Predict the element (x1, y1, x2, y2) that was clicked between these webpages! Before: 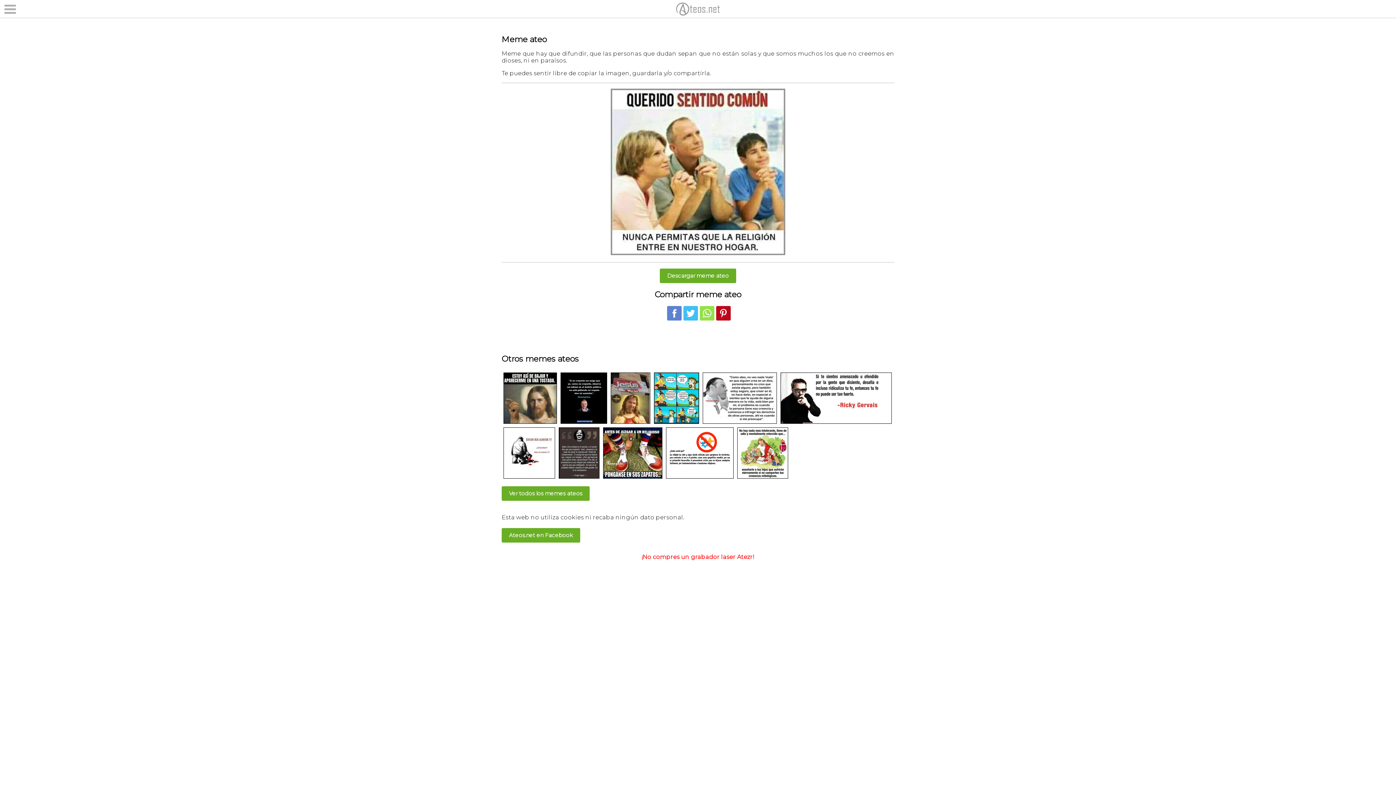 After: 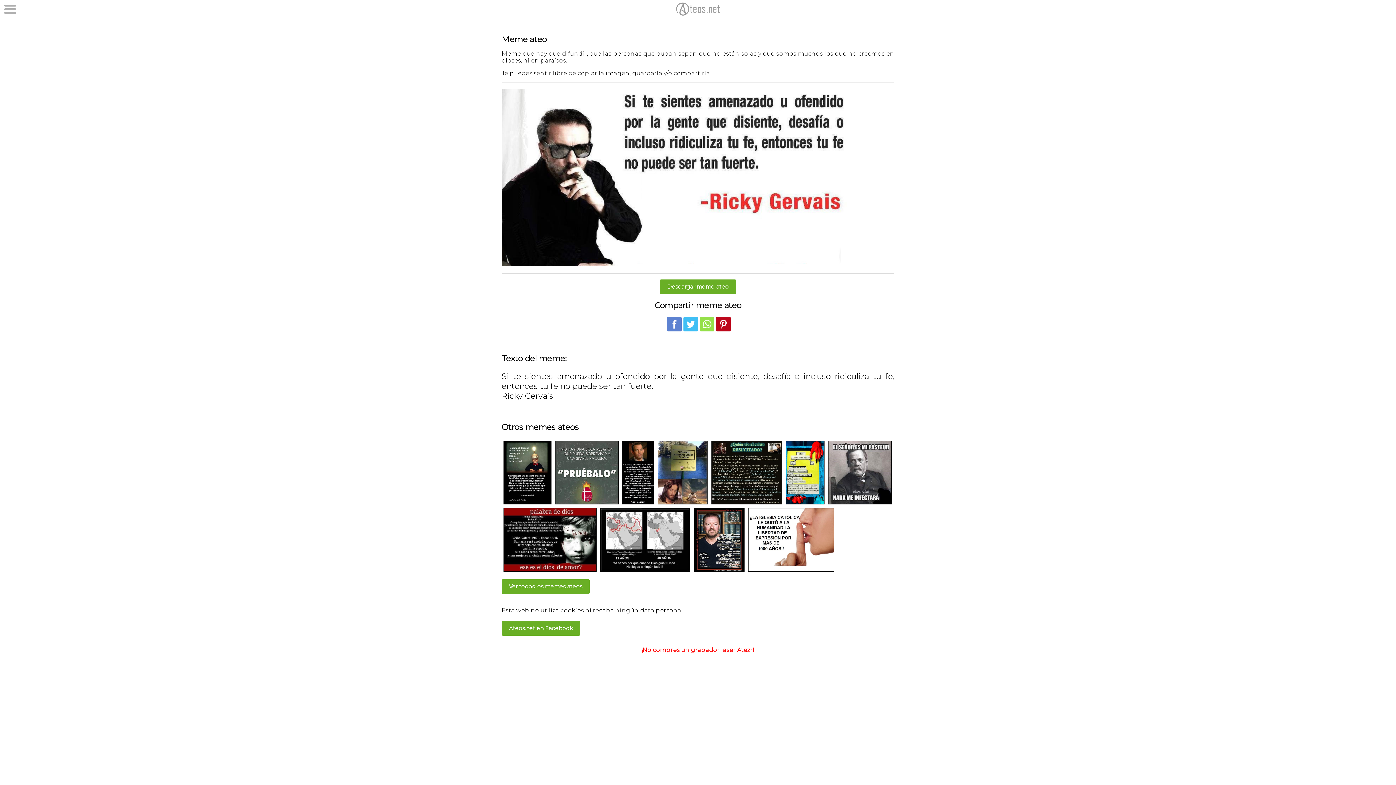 Action: bbox: (781, 372, 891, 423)